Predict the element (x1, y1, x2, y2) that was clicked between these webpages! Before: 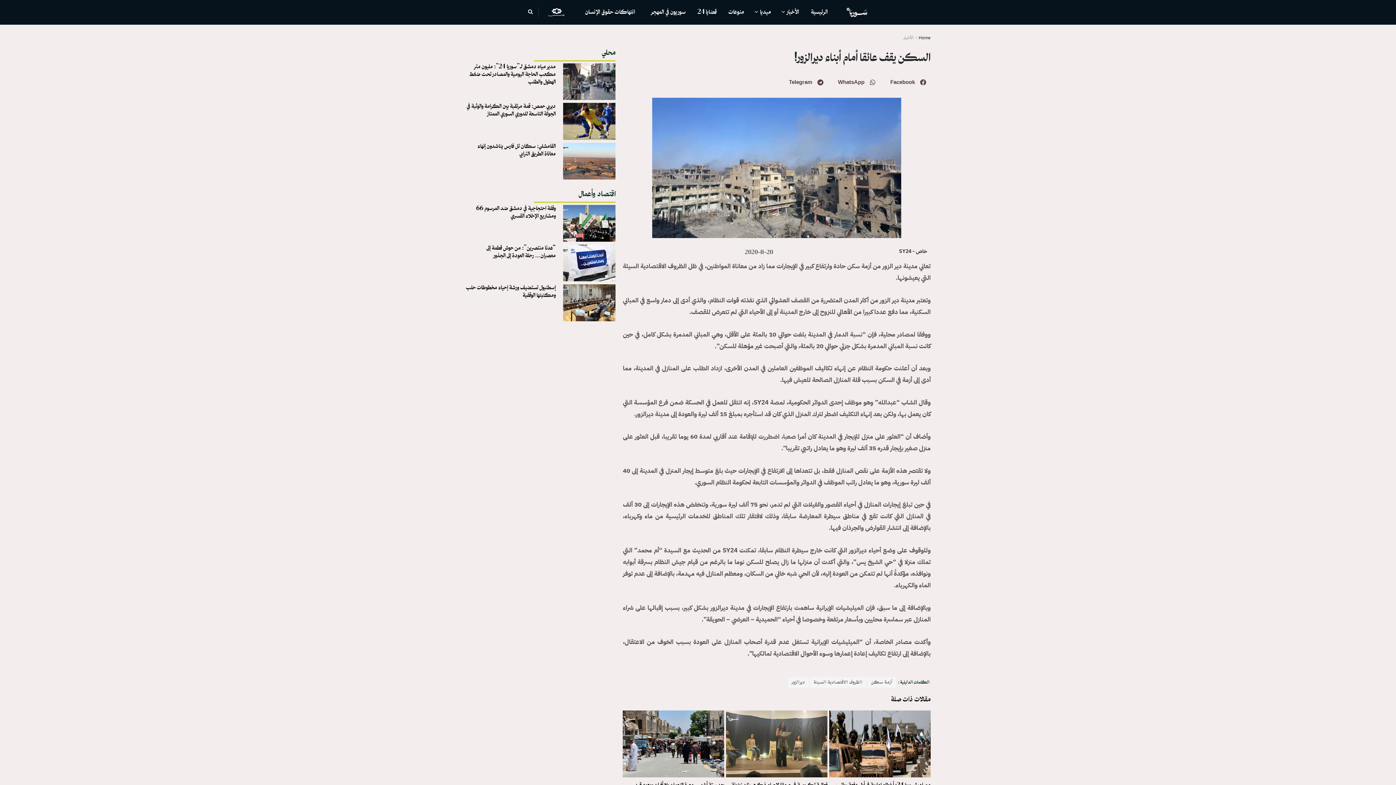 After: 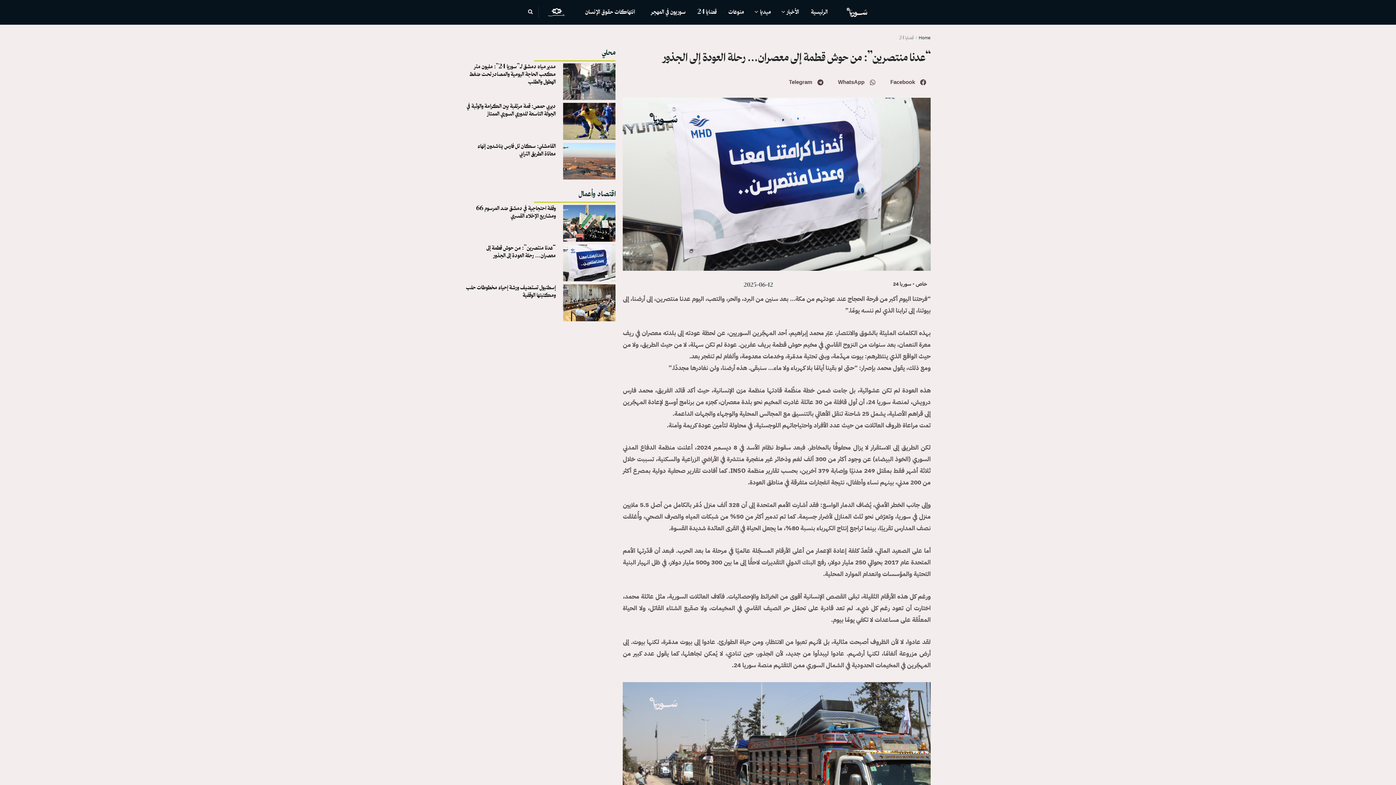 Action: bbox: (563, 244, 615, 281)